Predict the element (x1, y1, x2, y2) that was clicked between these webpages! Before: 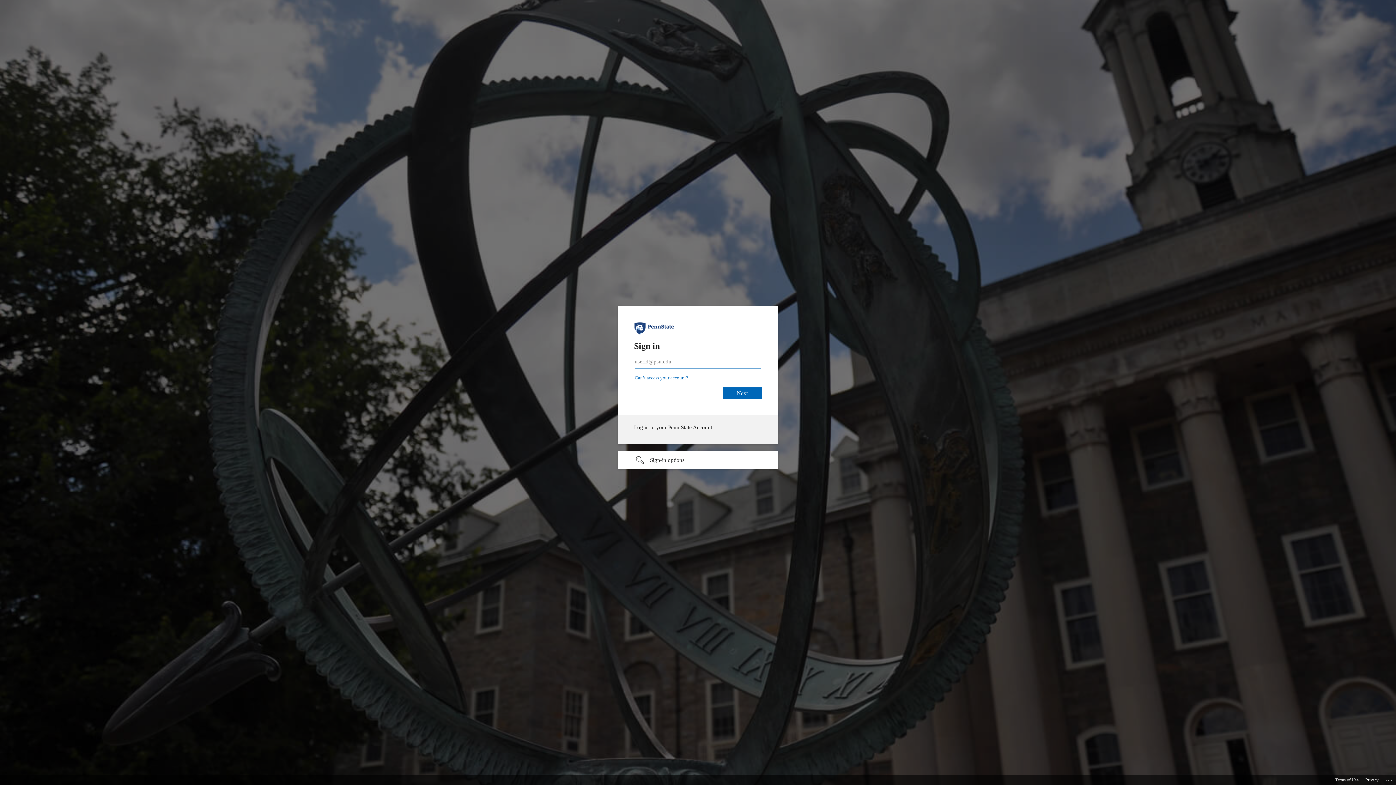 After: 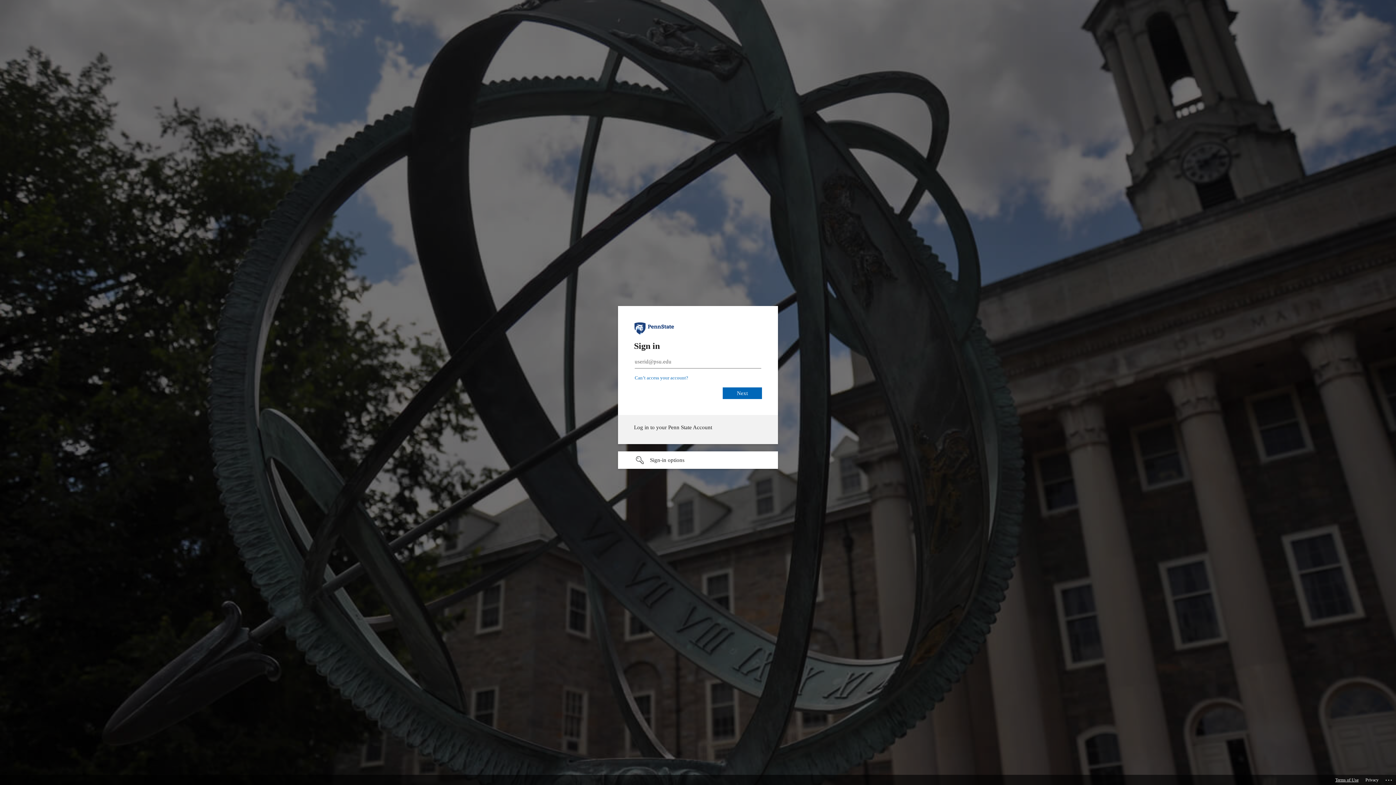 Action: label: Terms of Use bbox: (1335, 775, 1358, 785)